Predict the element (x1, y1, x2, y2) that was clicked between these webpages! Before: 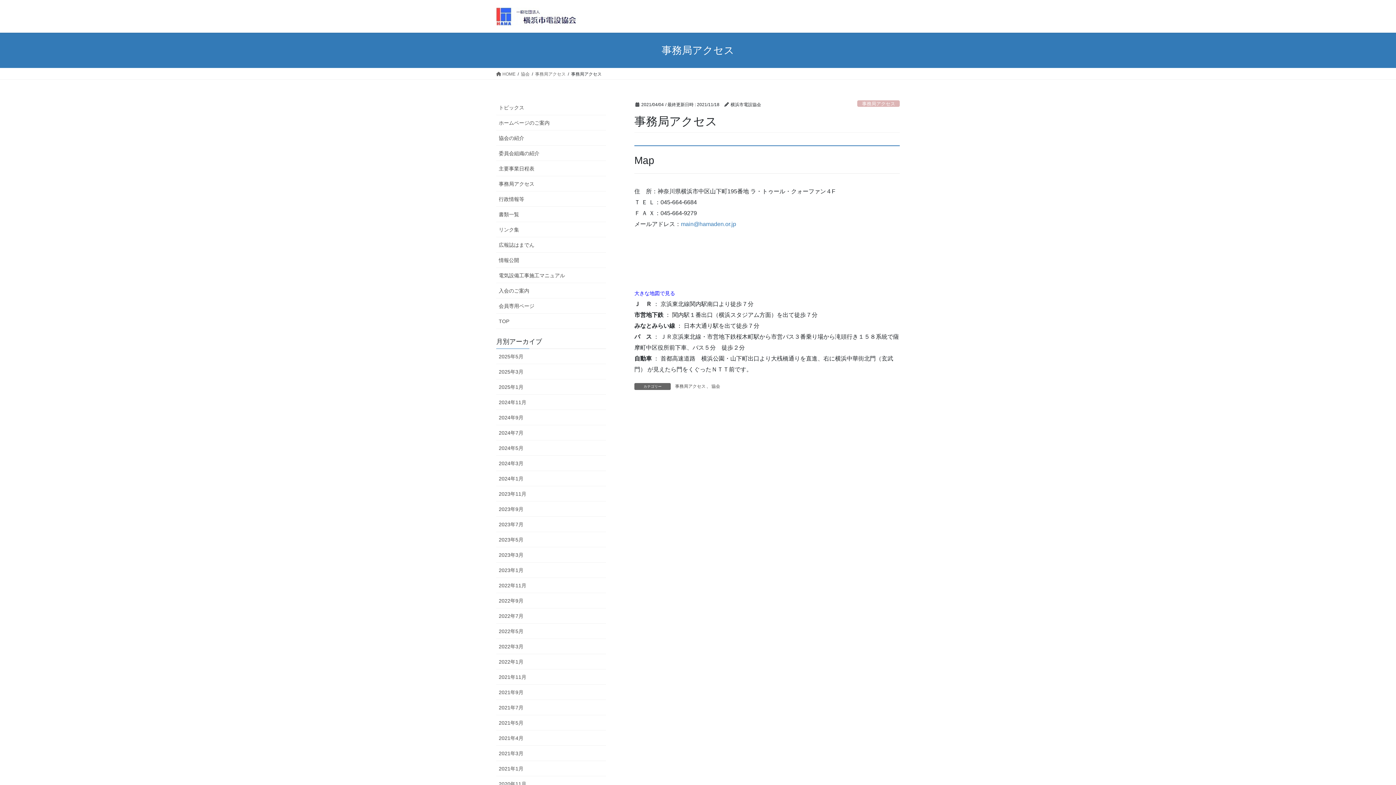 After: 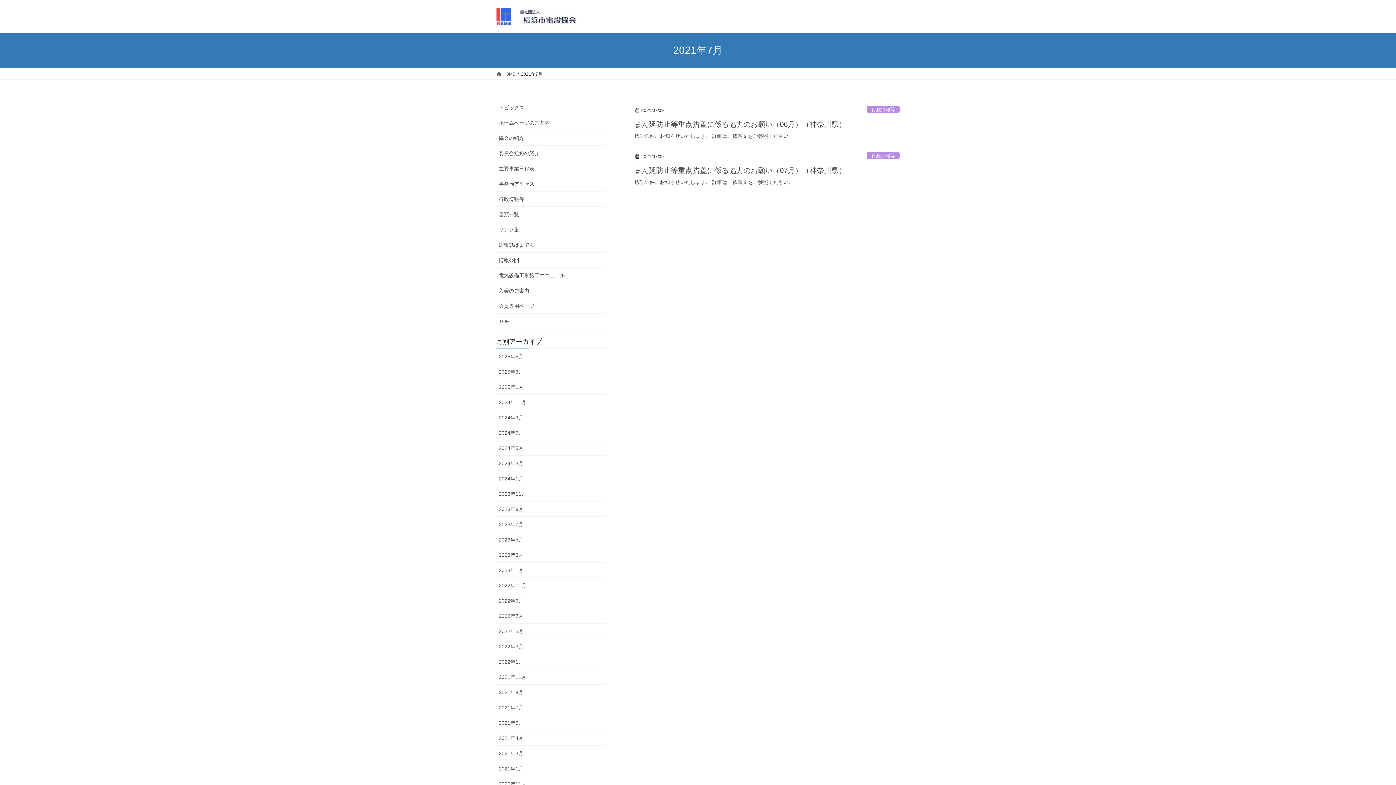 Action: label: 2021年7月 bbox: (496, 700, 606, 715)